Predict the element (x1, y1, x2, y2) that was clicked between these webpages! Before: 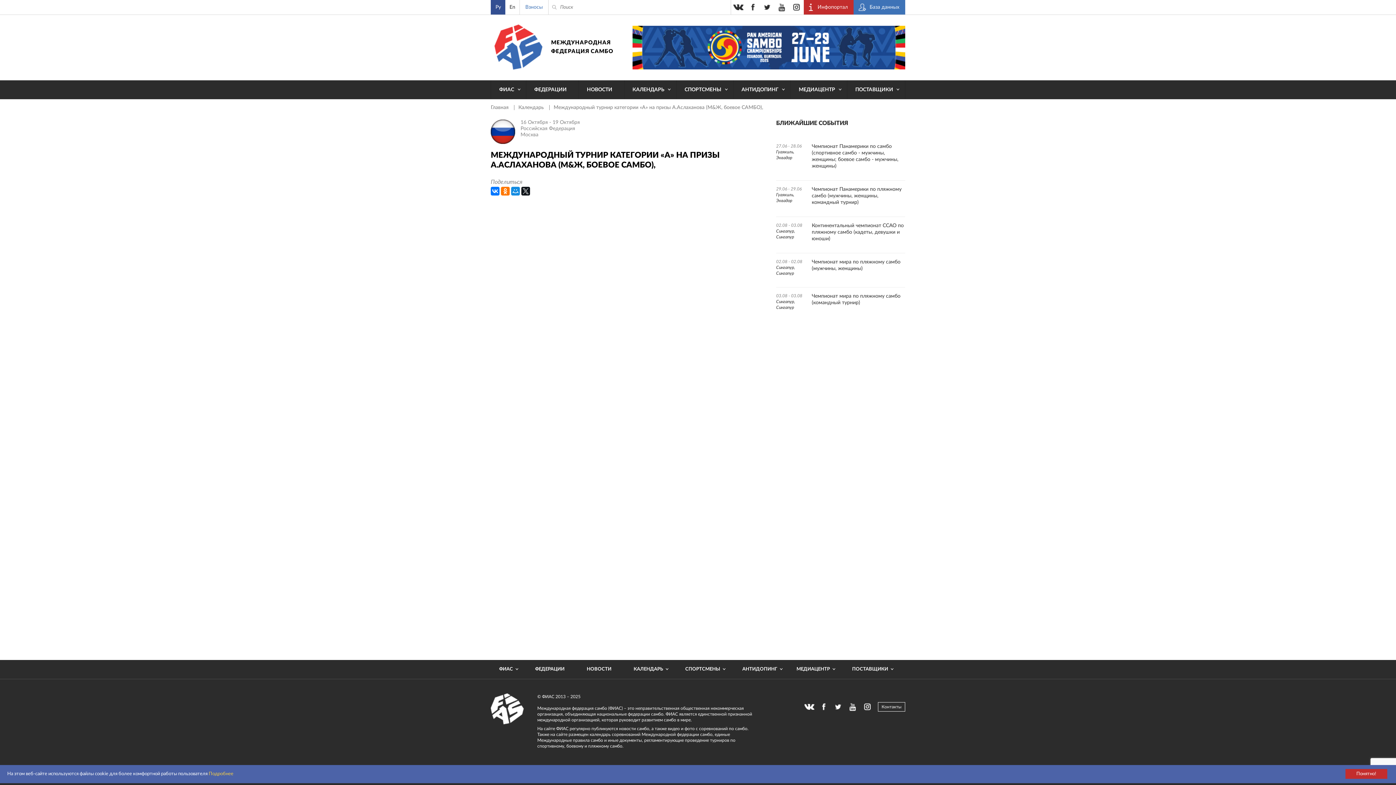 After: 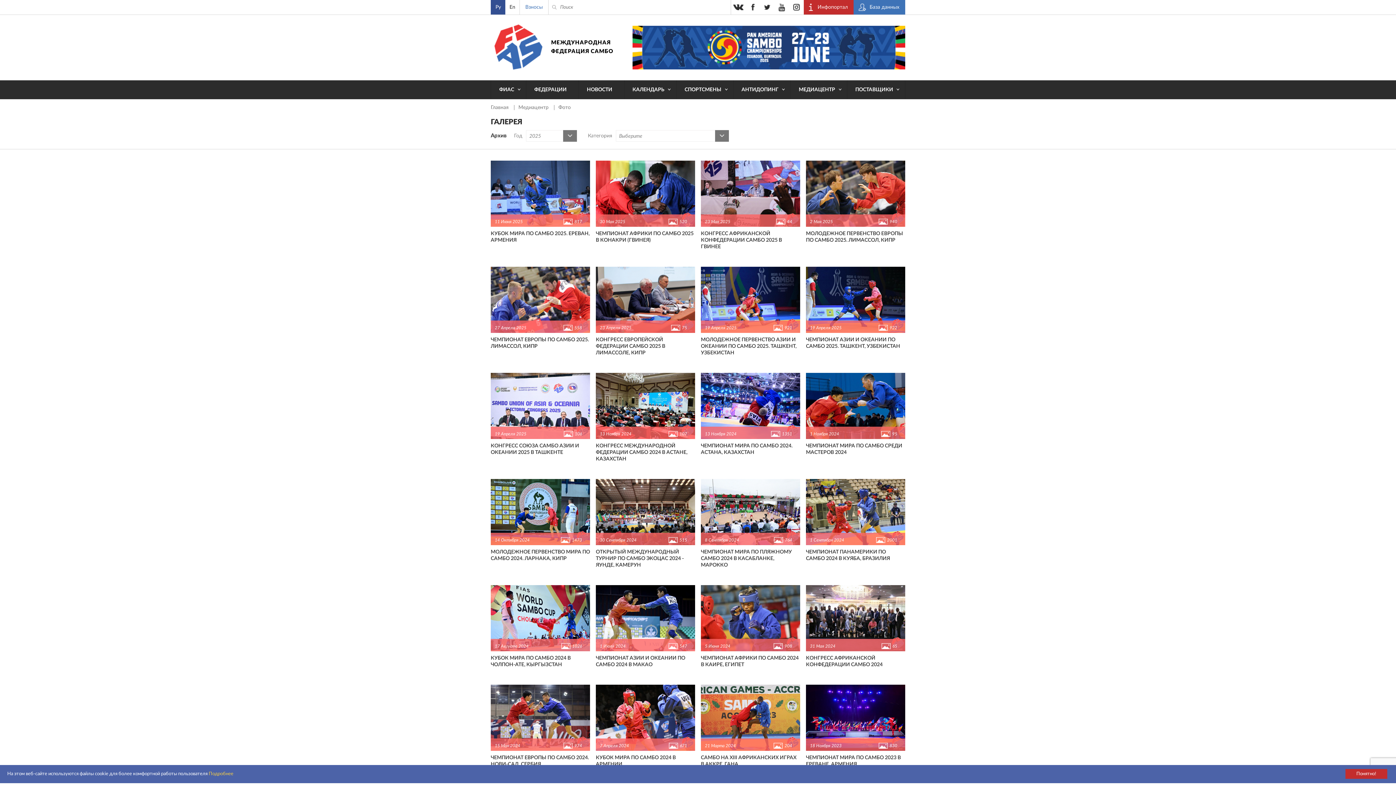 Action: bbox: (788, 660, 841, 678) label: МЕДИАЦЕНТР